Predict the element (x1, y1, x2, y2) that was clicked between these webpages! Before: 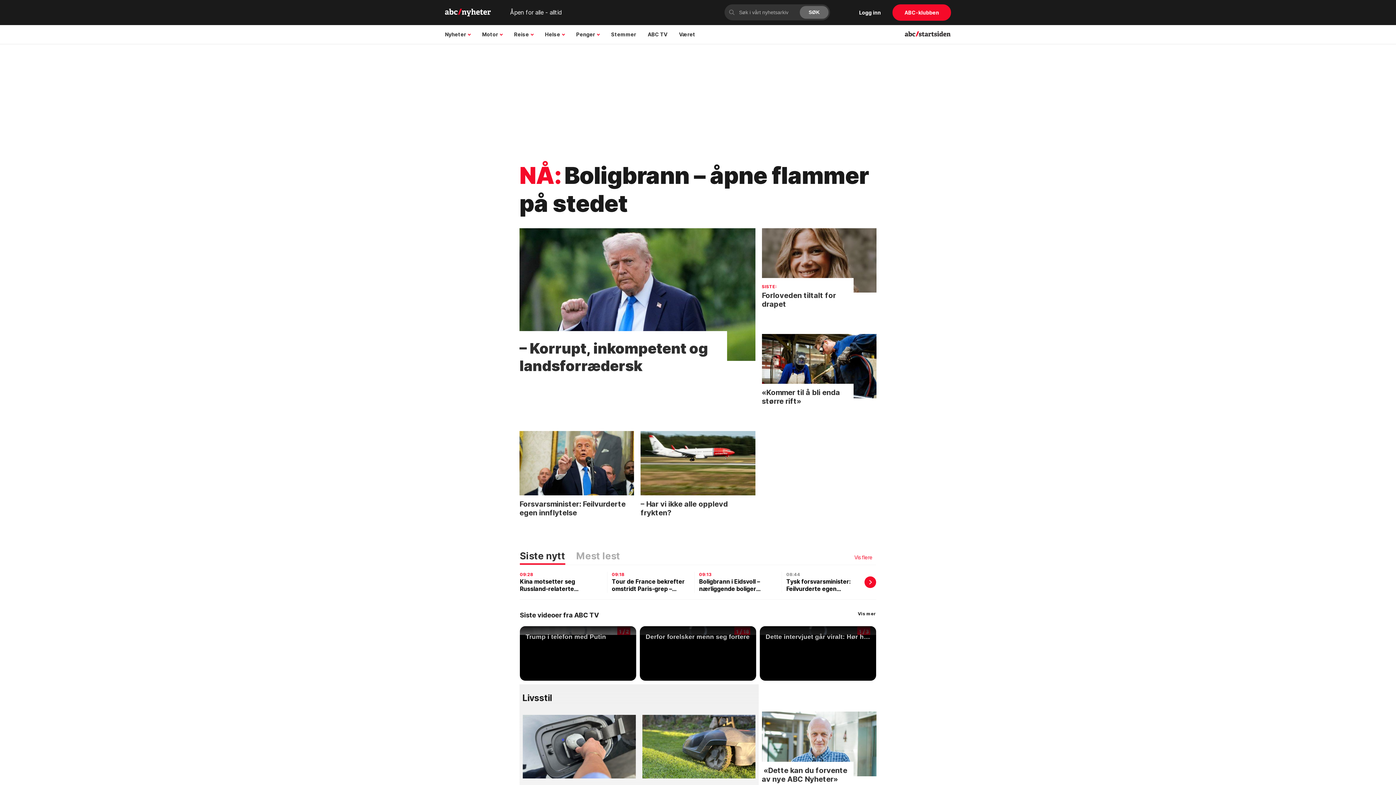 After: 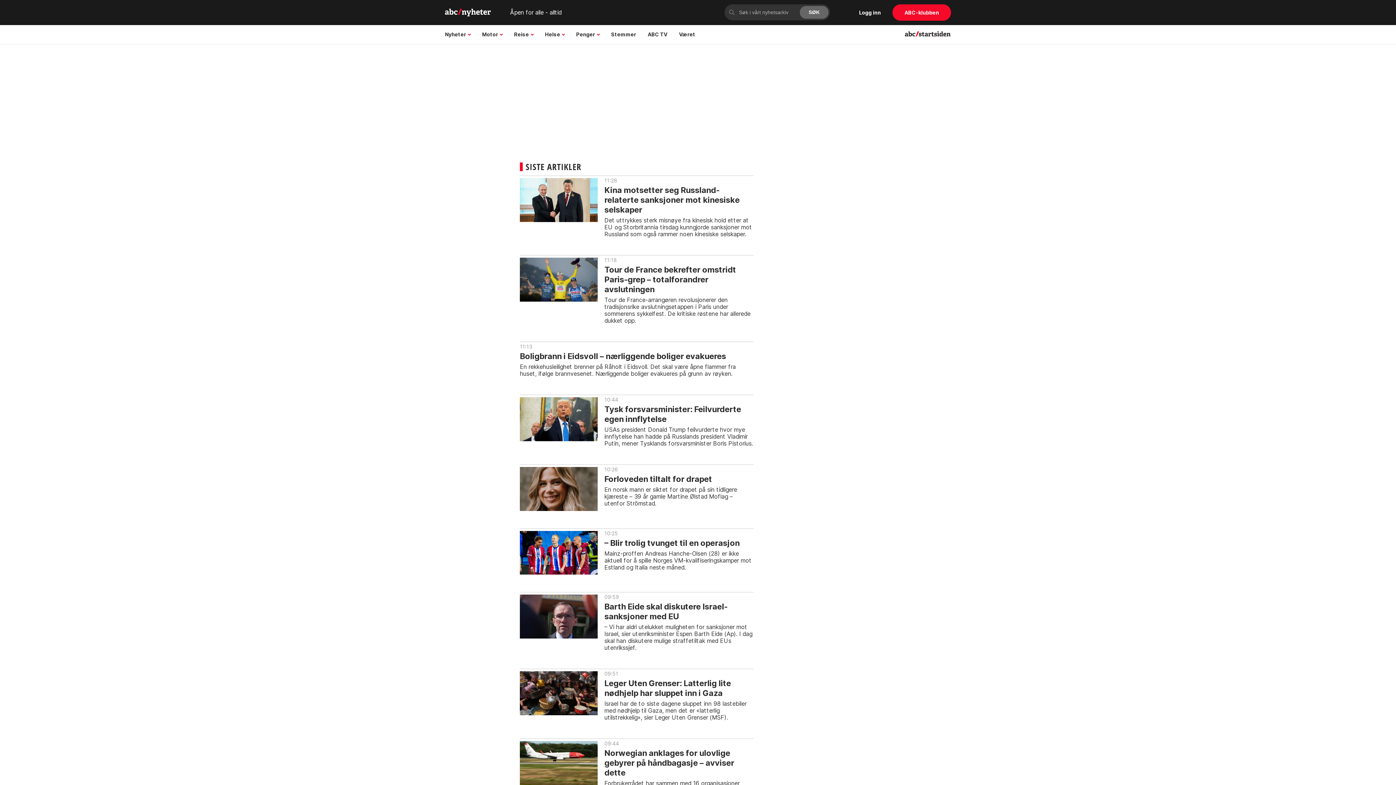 Action: bbox: (854, 553, 872, 565) label: Vis flere